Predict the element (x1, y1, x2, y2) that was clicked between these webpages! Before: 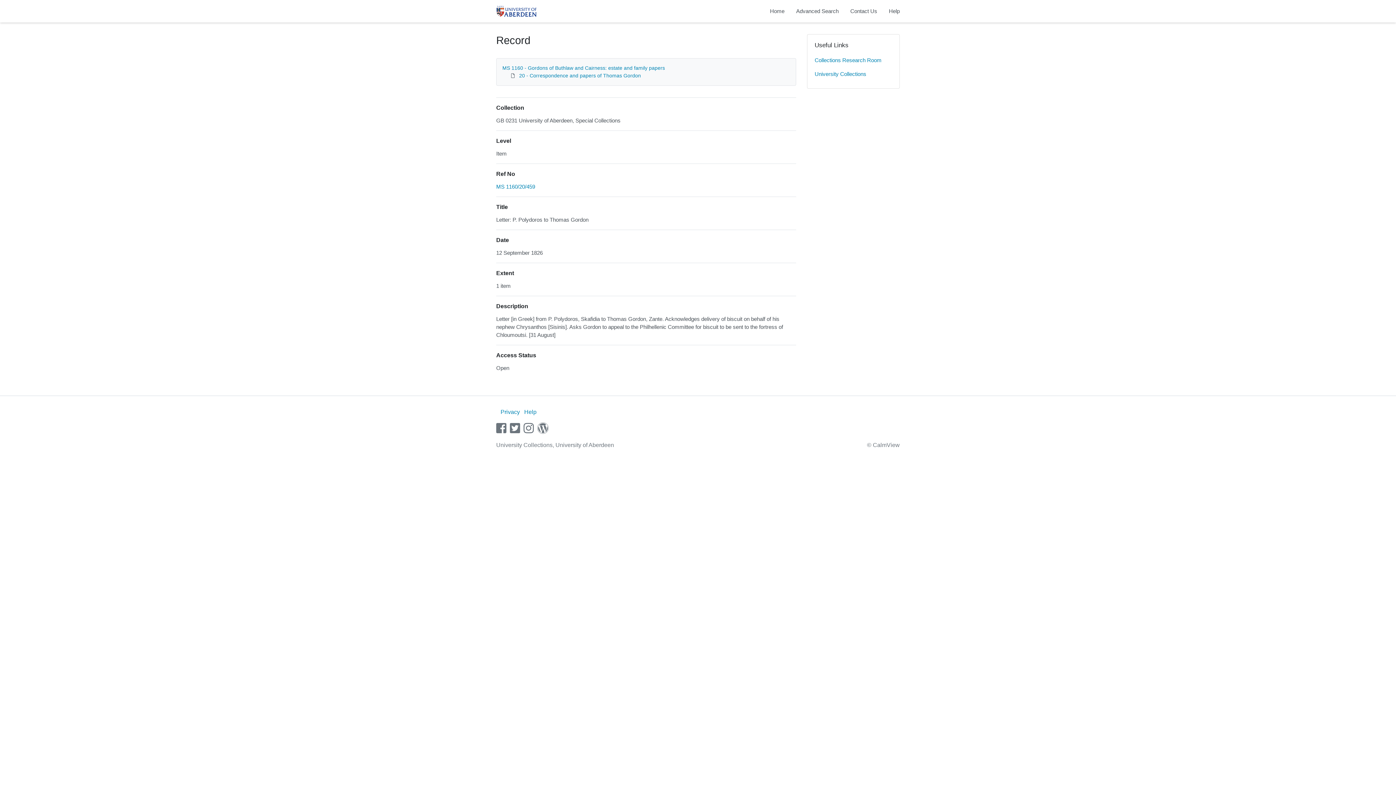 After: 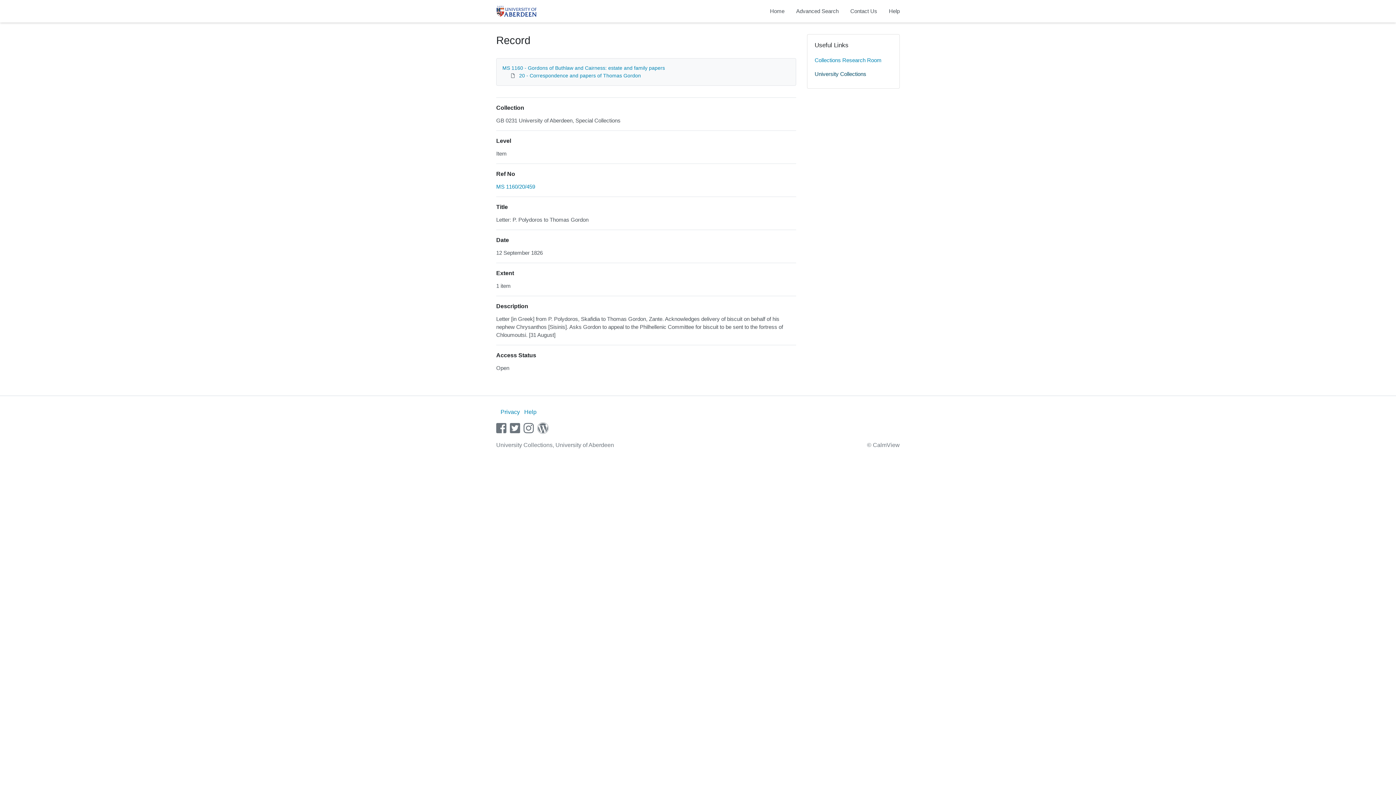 Action: label: University Collections bbox: (814, 67, 892, 81)